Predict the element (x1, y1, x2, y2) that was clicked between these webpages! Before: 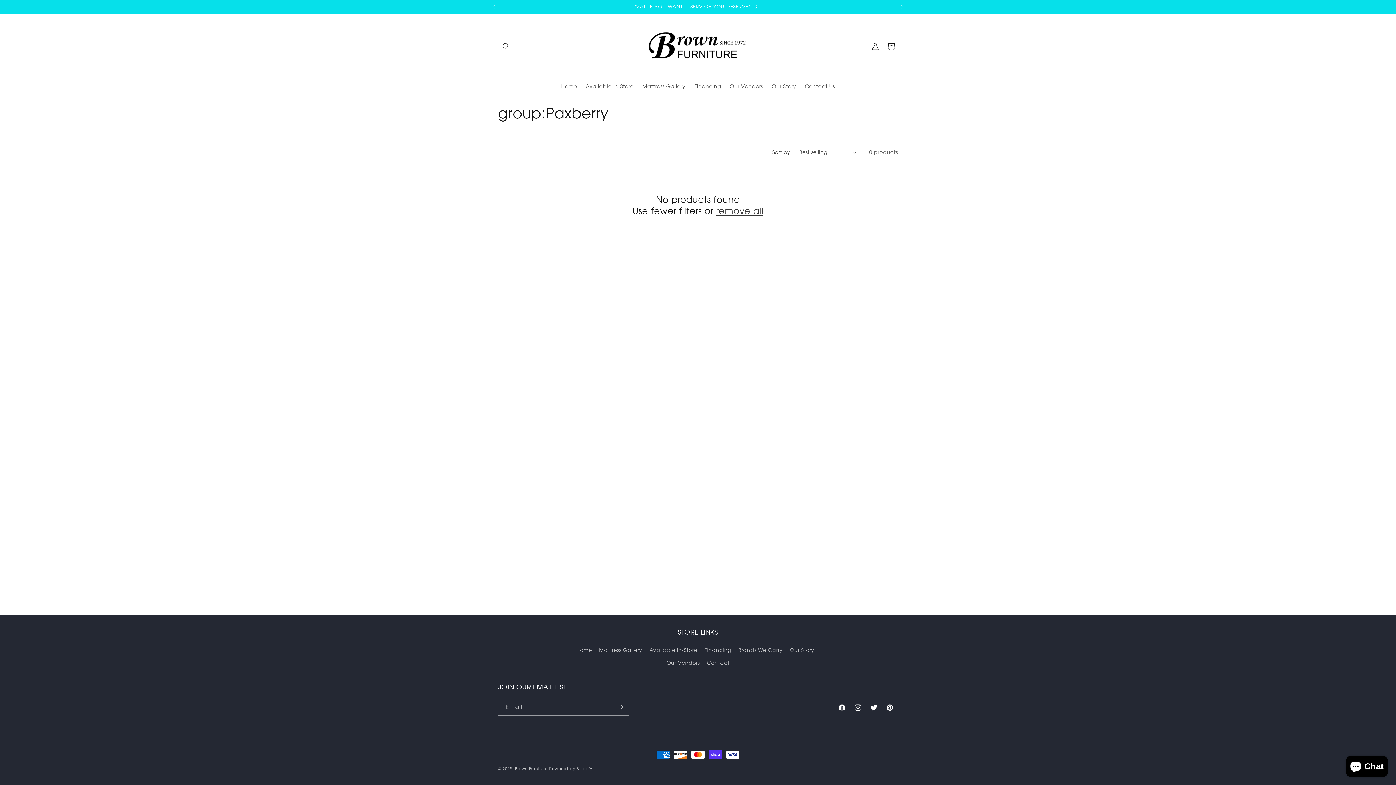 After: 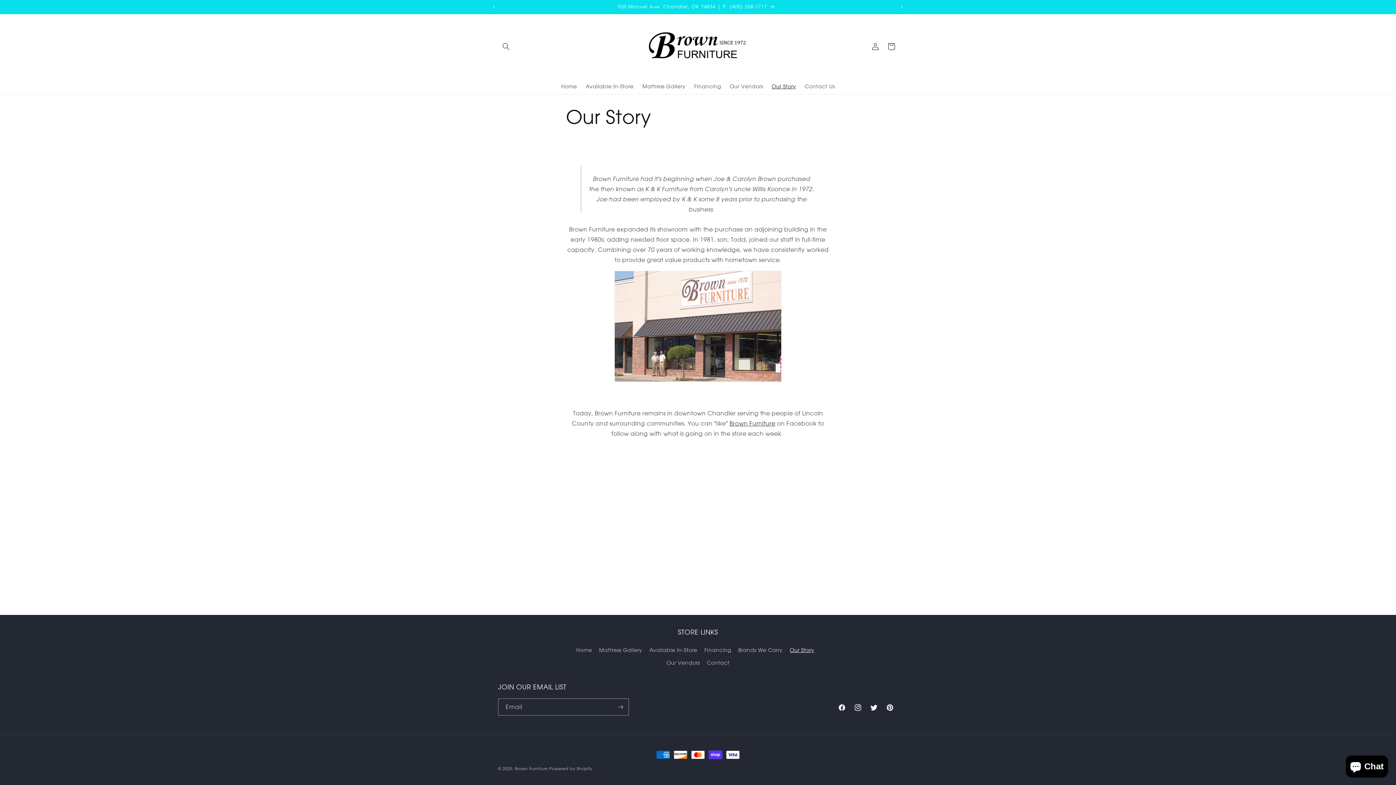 Action: label: Our Story bbox: (767, 78, 800, 94)